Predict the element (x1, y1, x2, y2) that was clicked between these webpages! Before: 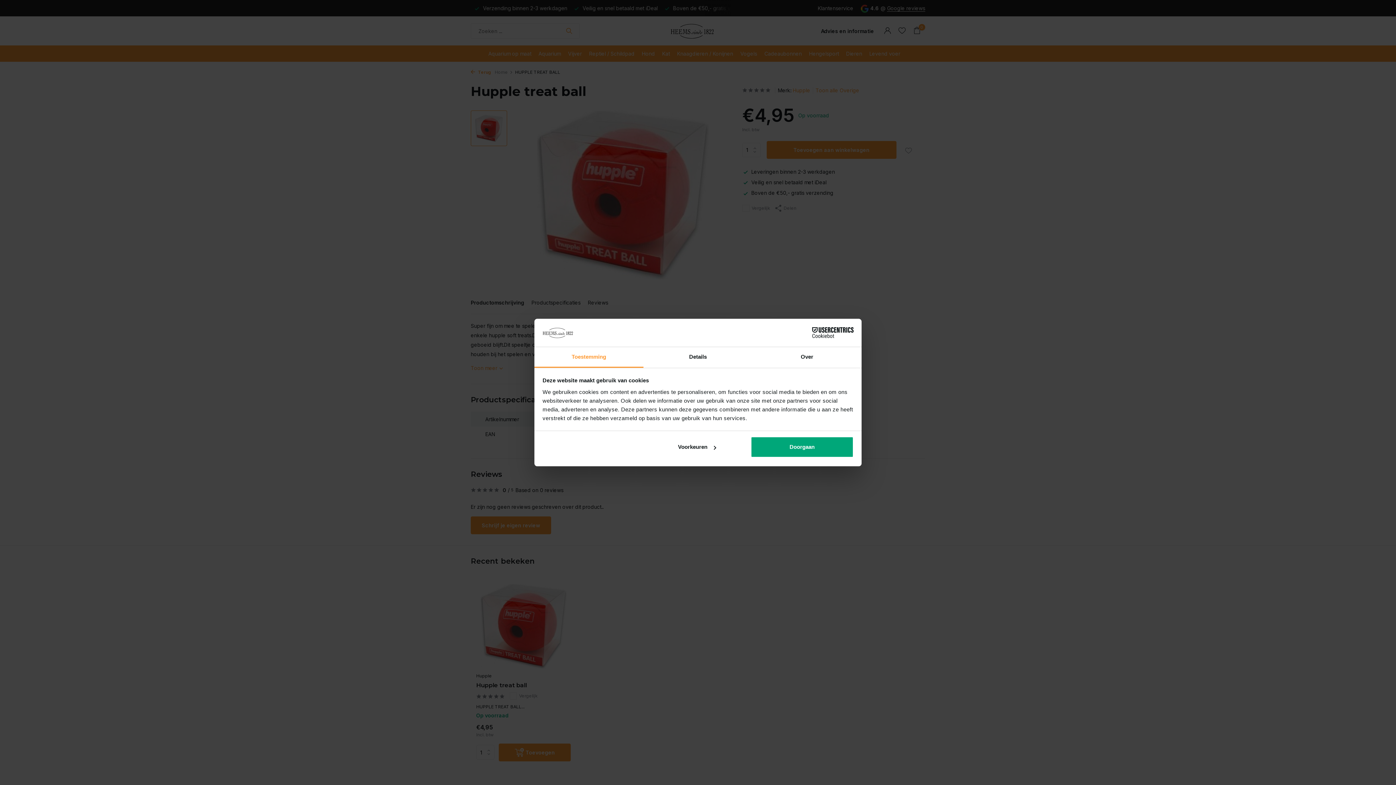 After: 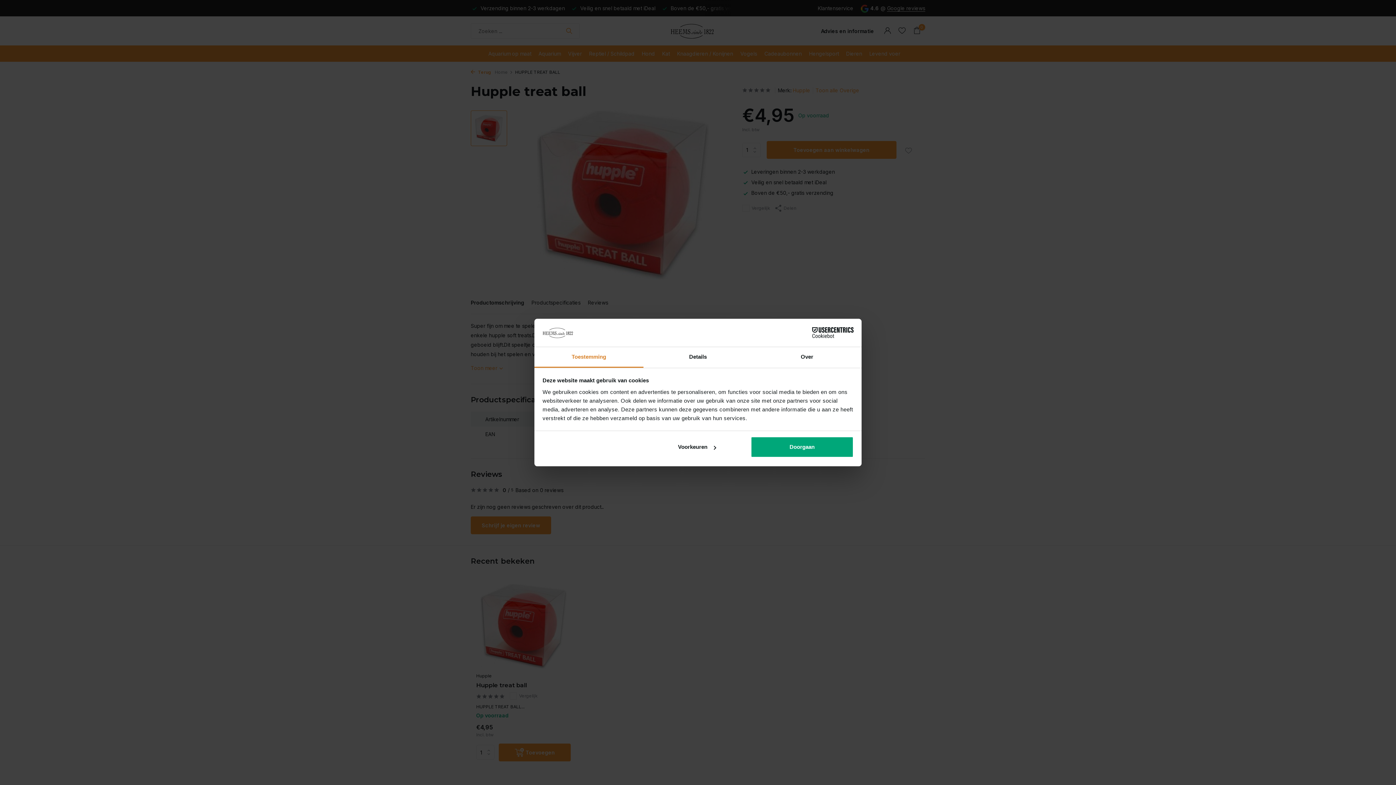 Action: label: Toestemming bbox: (534, 347, 643, 367)